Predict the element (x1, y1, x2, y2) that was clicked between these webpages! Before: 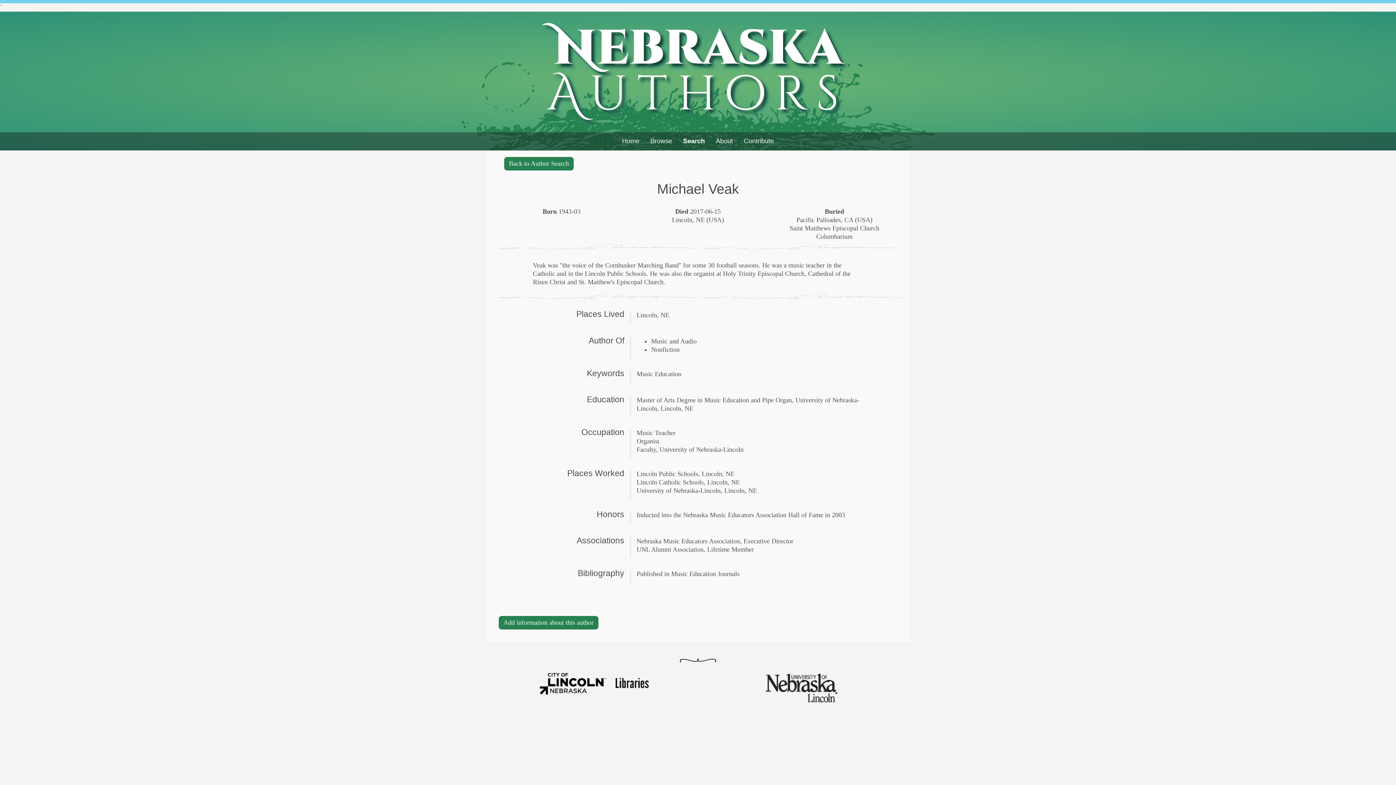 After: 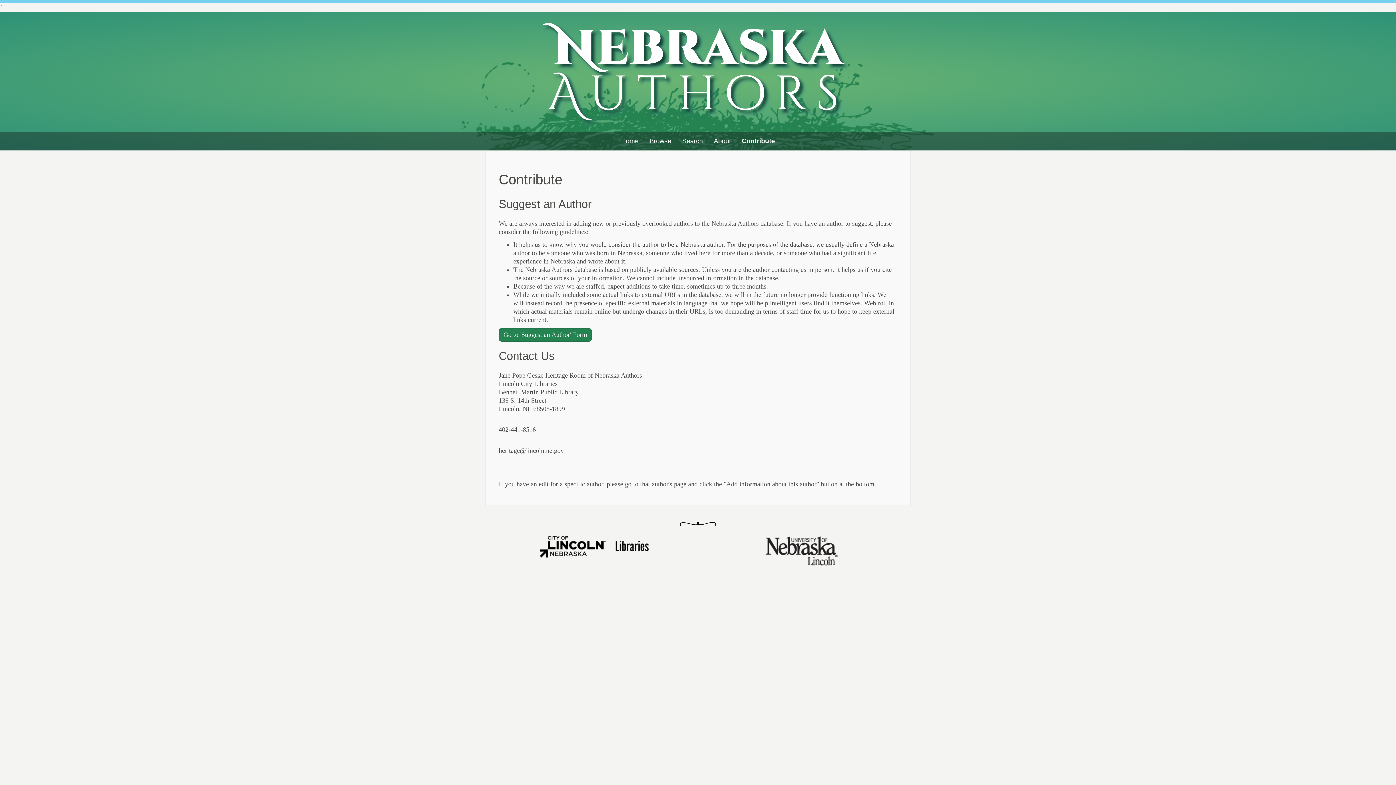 Action: bbox: (738, 132, 779, 150) label: Contribute